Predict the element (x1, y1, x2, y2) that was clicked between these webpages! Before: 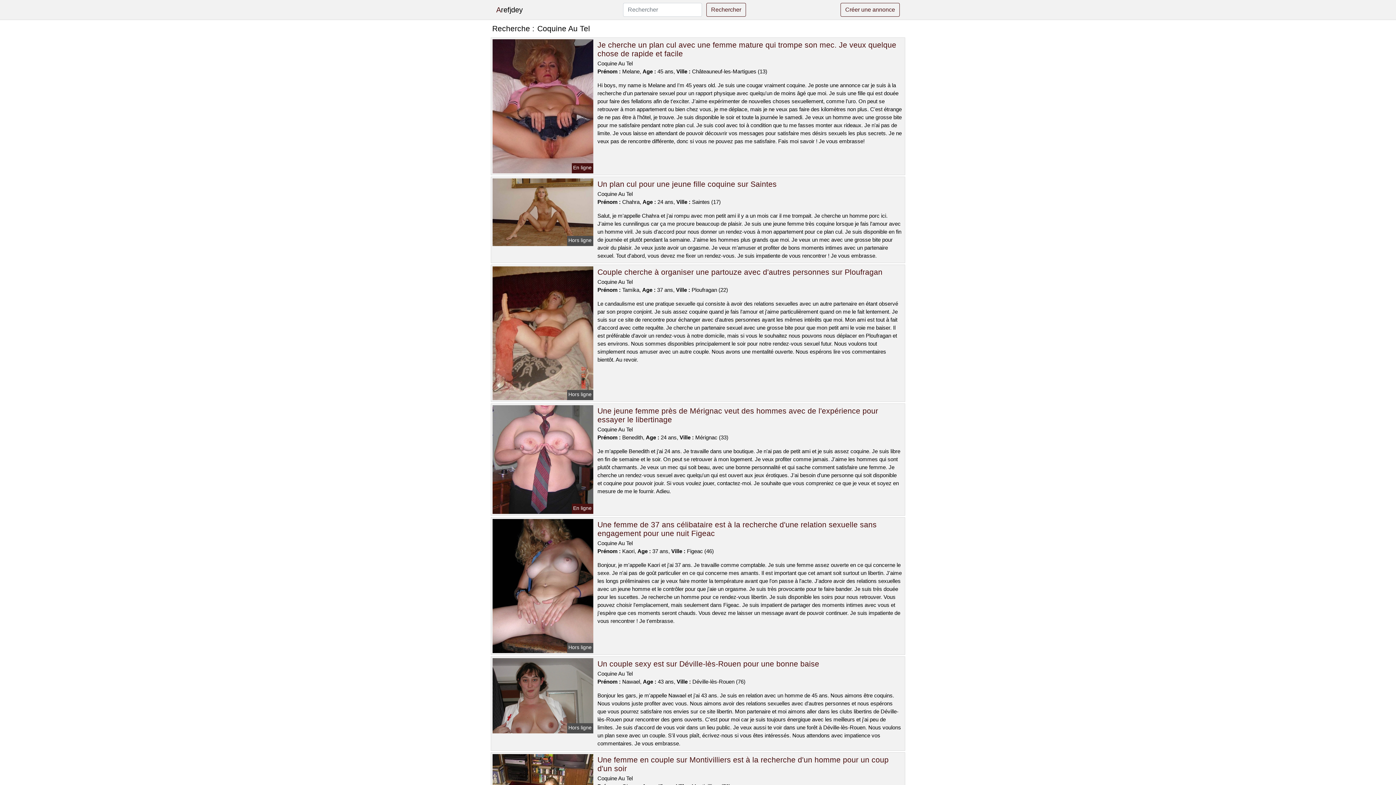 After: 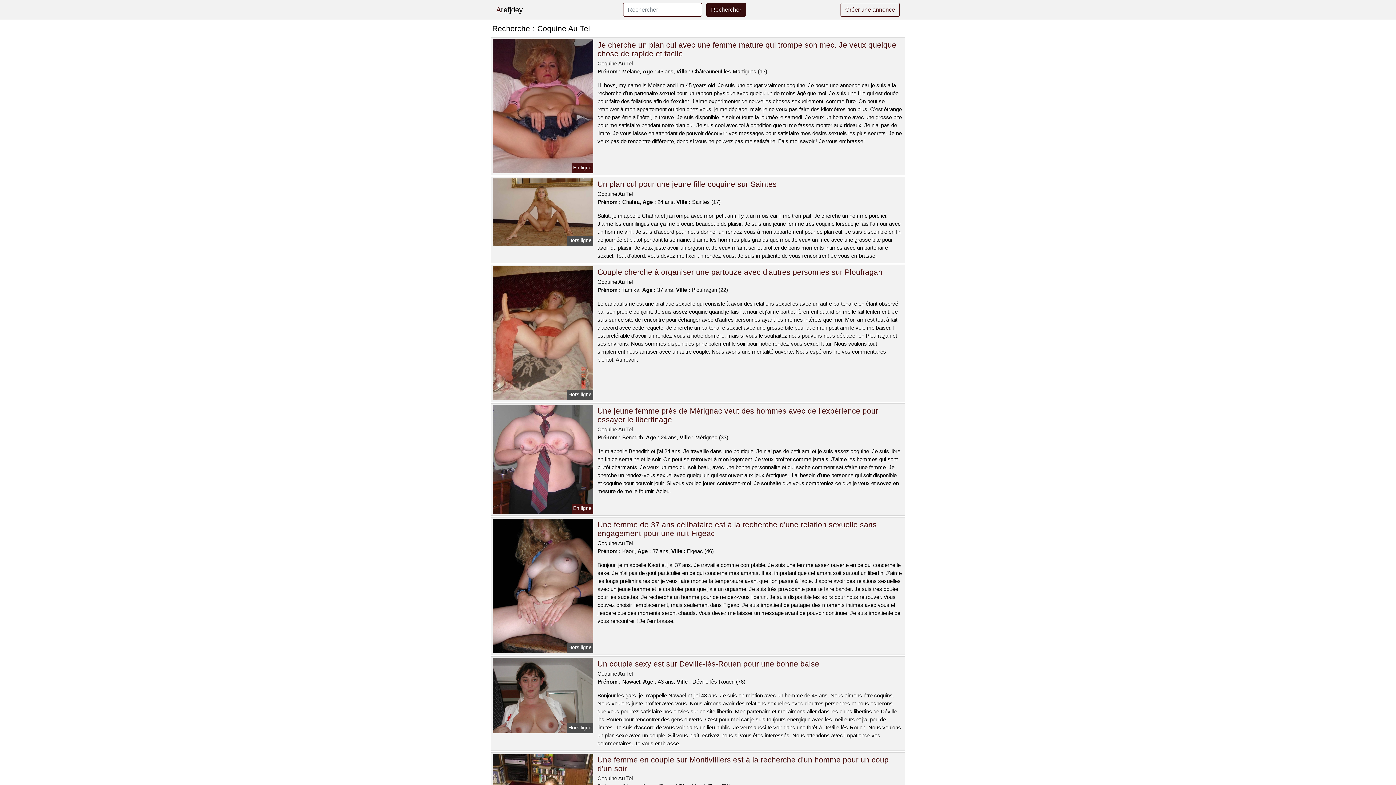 Action: bbox: (706, 2, 746, 16) label: Rechercher